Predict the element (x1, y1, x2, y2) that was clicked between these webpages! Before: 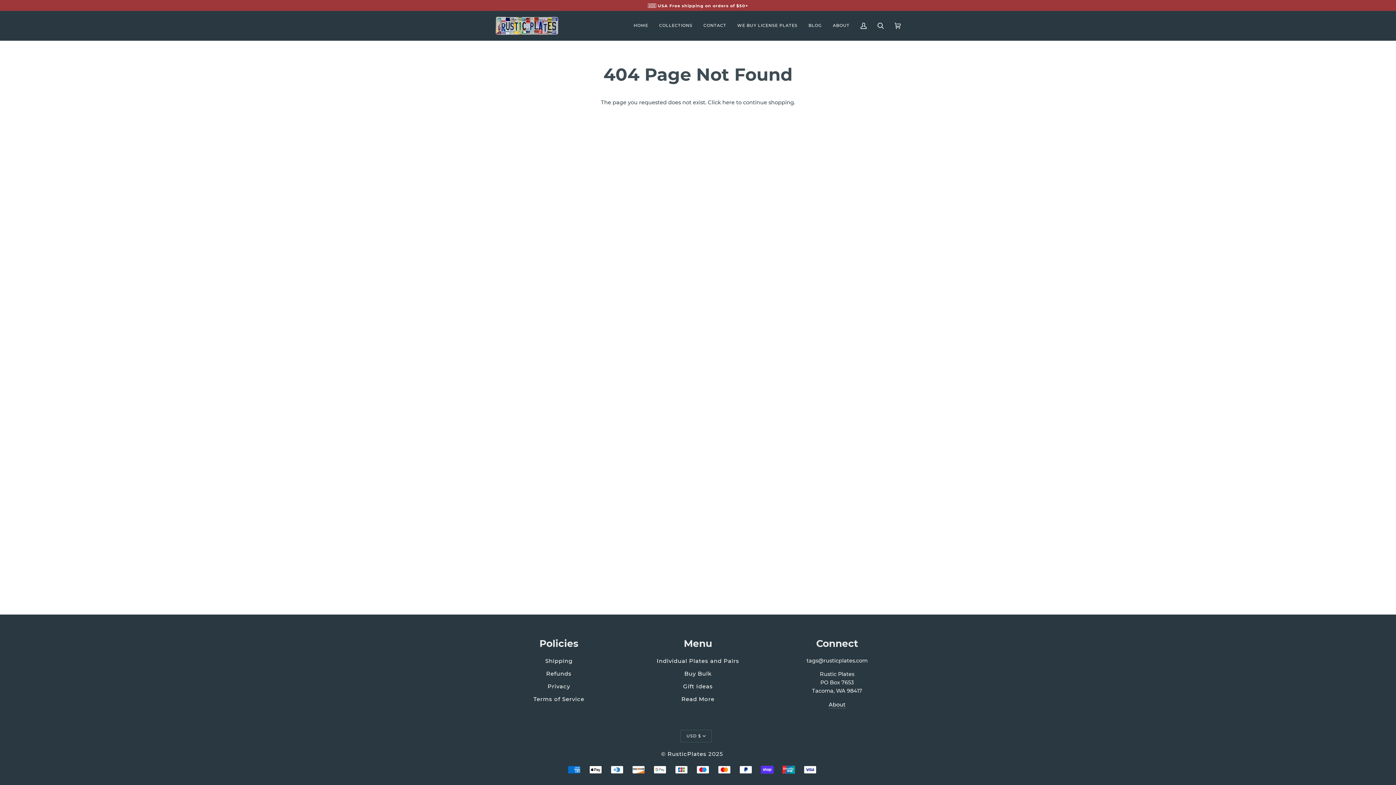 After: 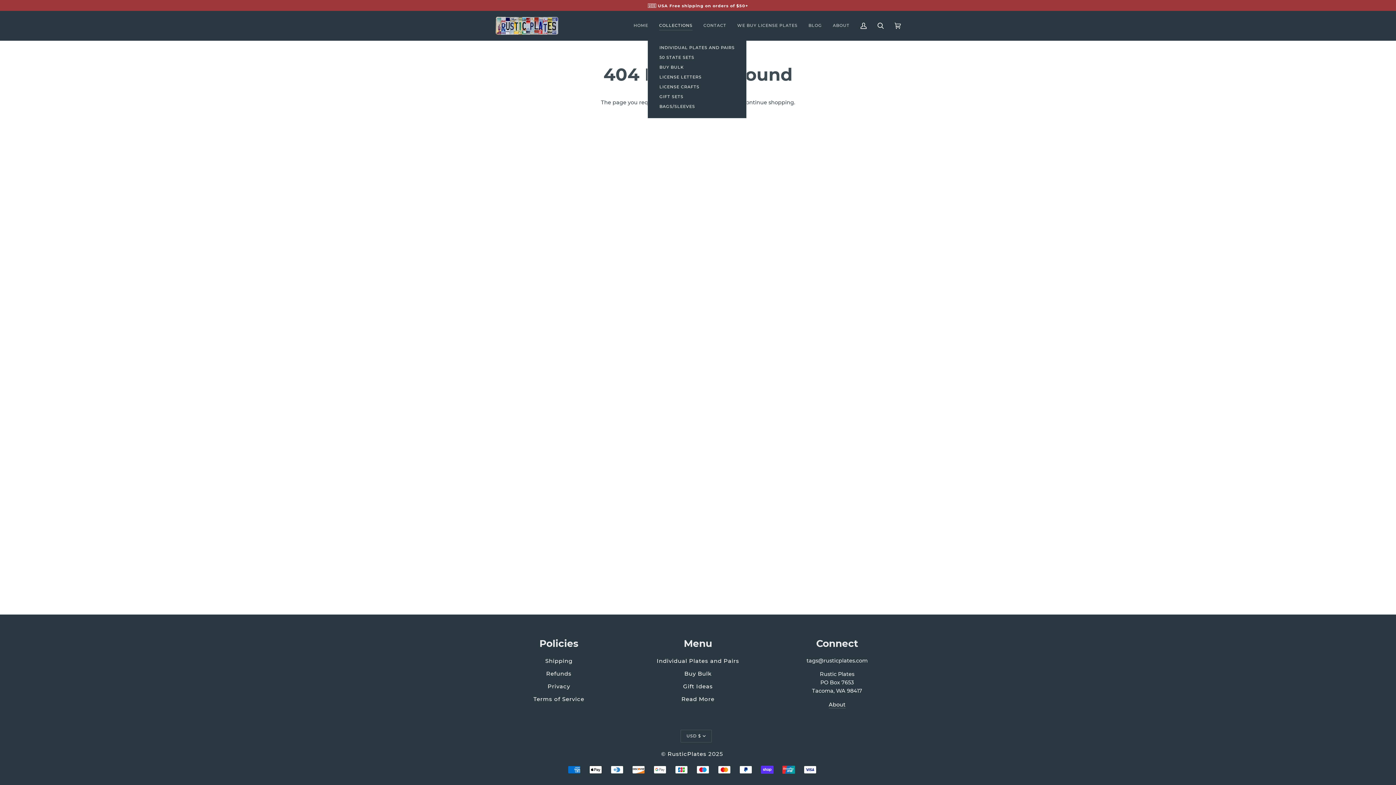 Action: bbox: (653, 10, 698, 40) label: COLLECTIONS